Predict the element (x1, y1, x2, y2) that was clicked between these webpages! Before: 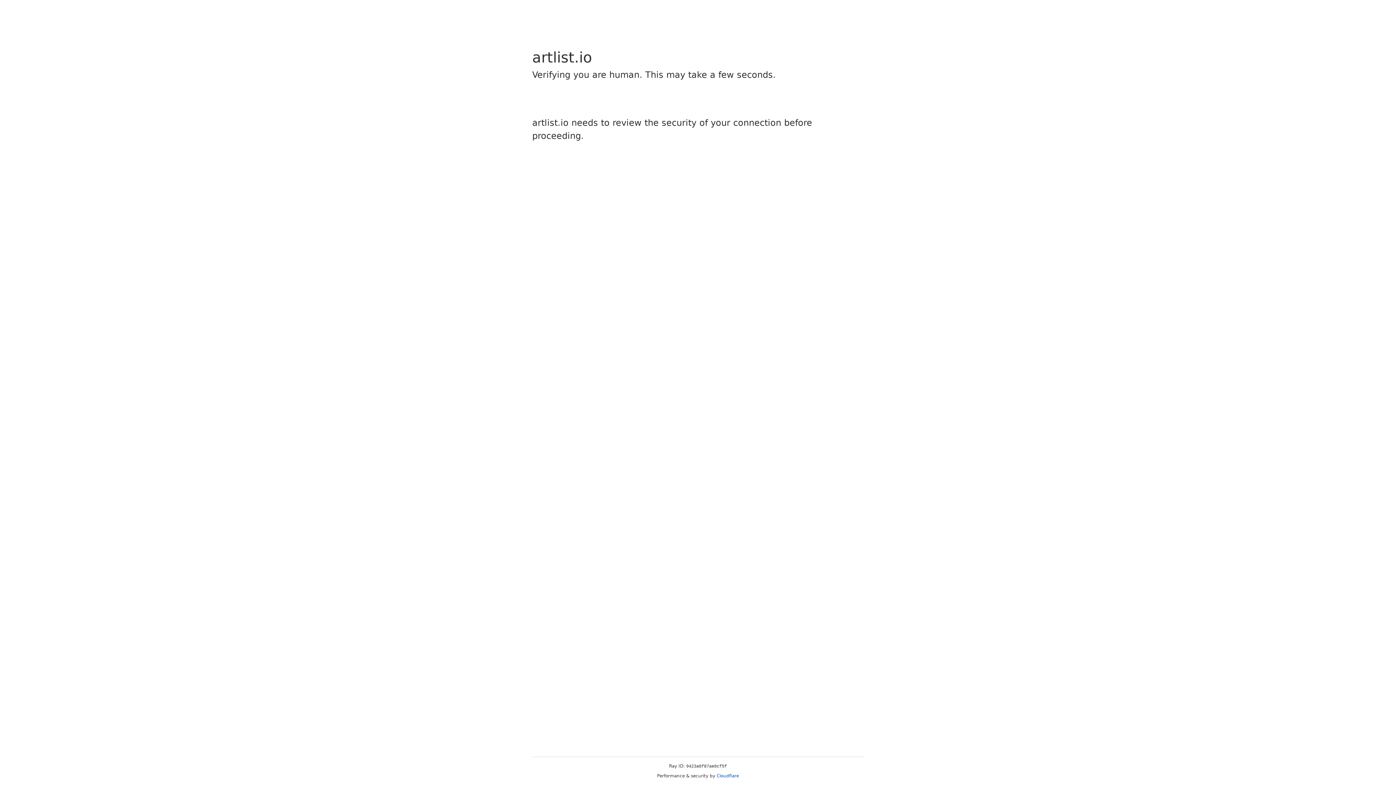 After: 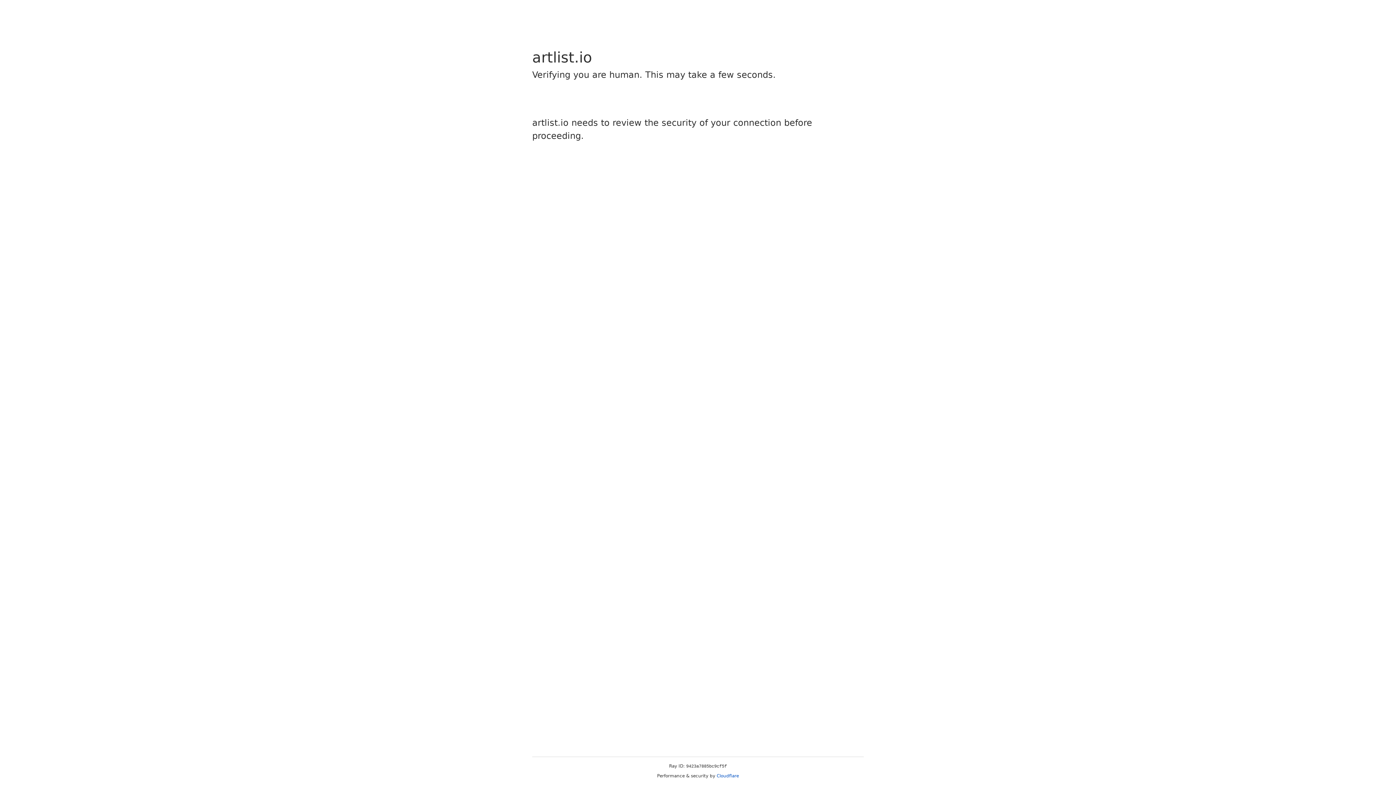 Action: label: Cloudflare bbox: (716, 773, 739, 778)